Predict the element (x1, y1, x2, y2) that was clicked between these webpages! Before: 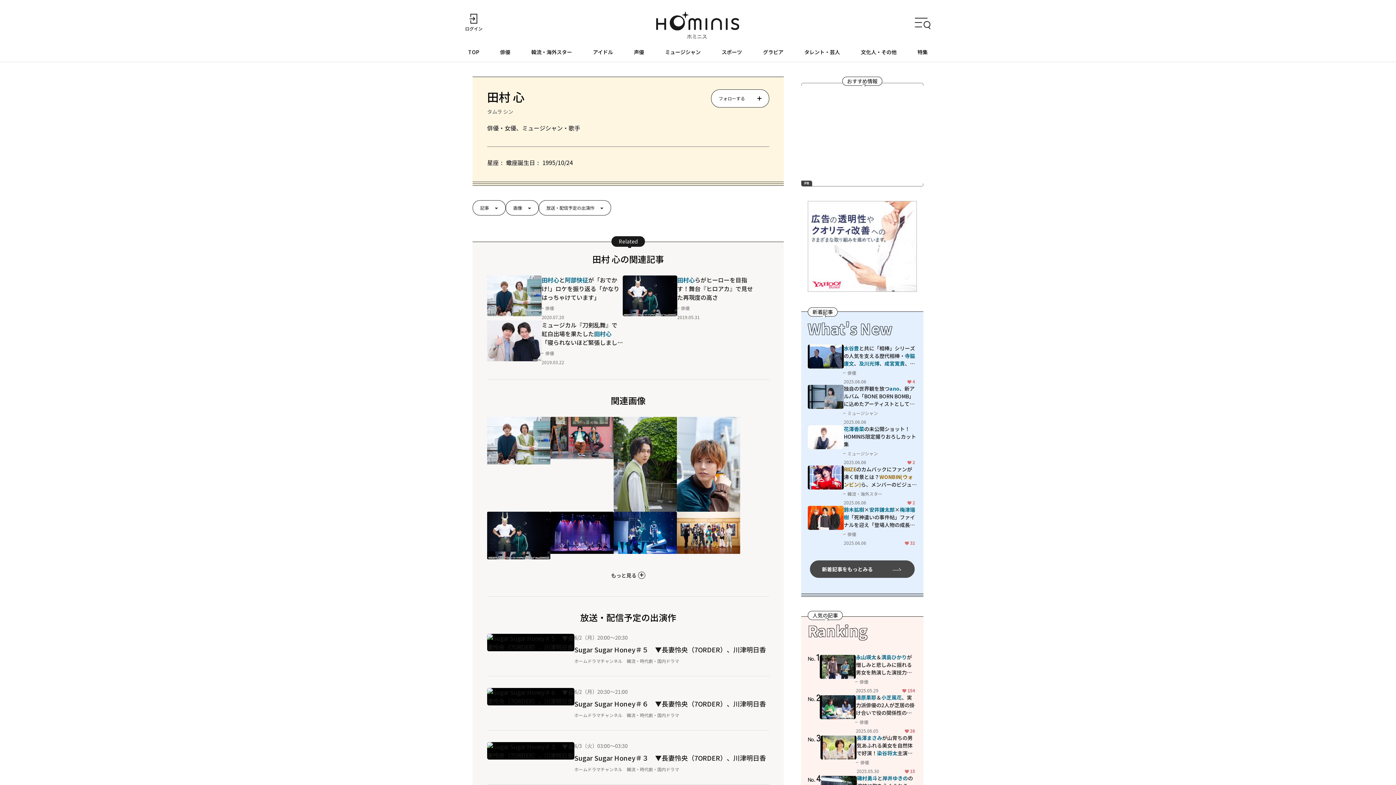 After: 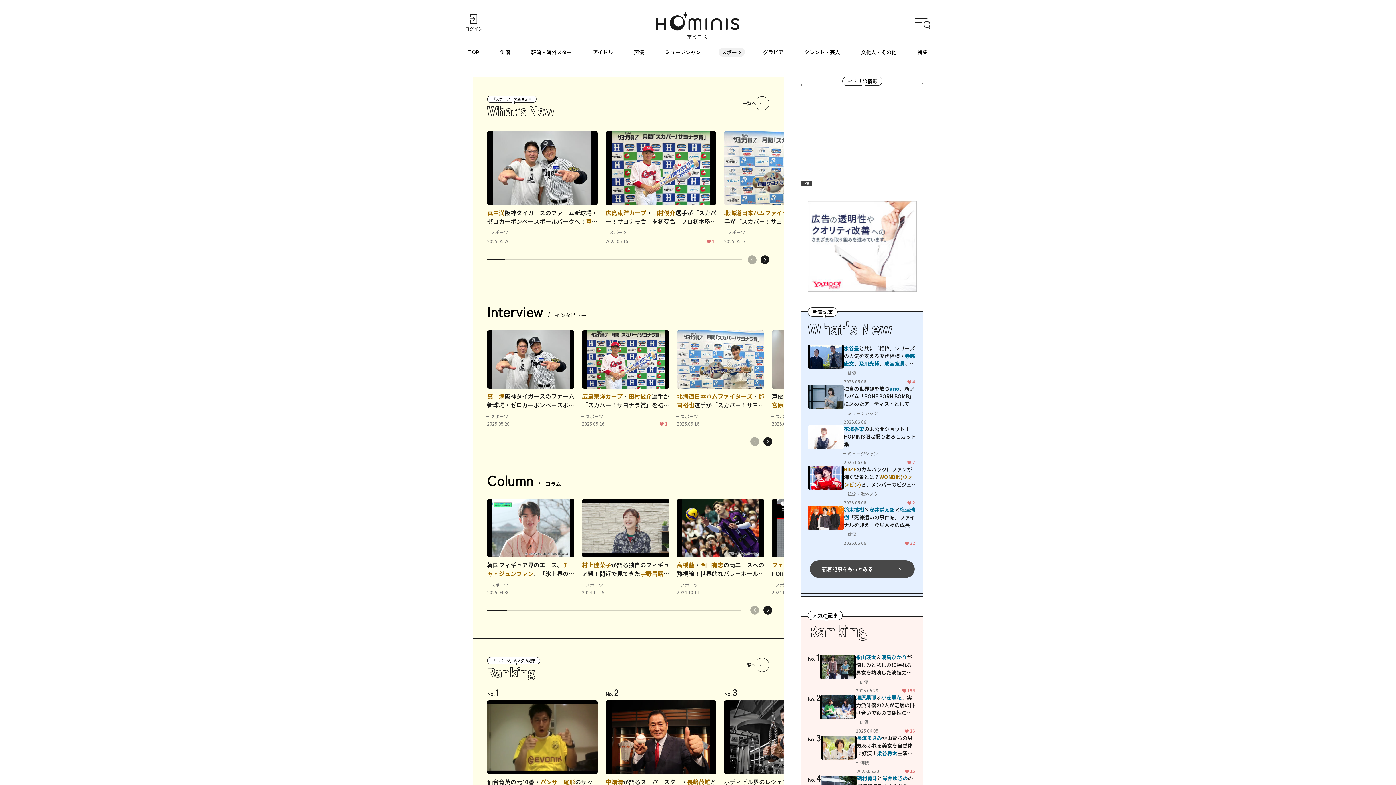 Action: bbox: (718, 47, 745, 56) label: スポーツ